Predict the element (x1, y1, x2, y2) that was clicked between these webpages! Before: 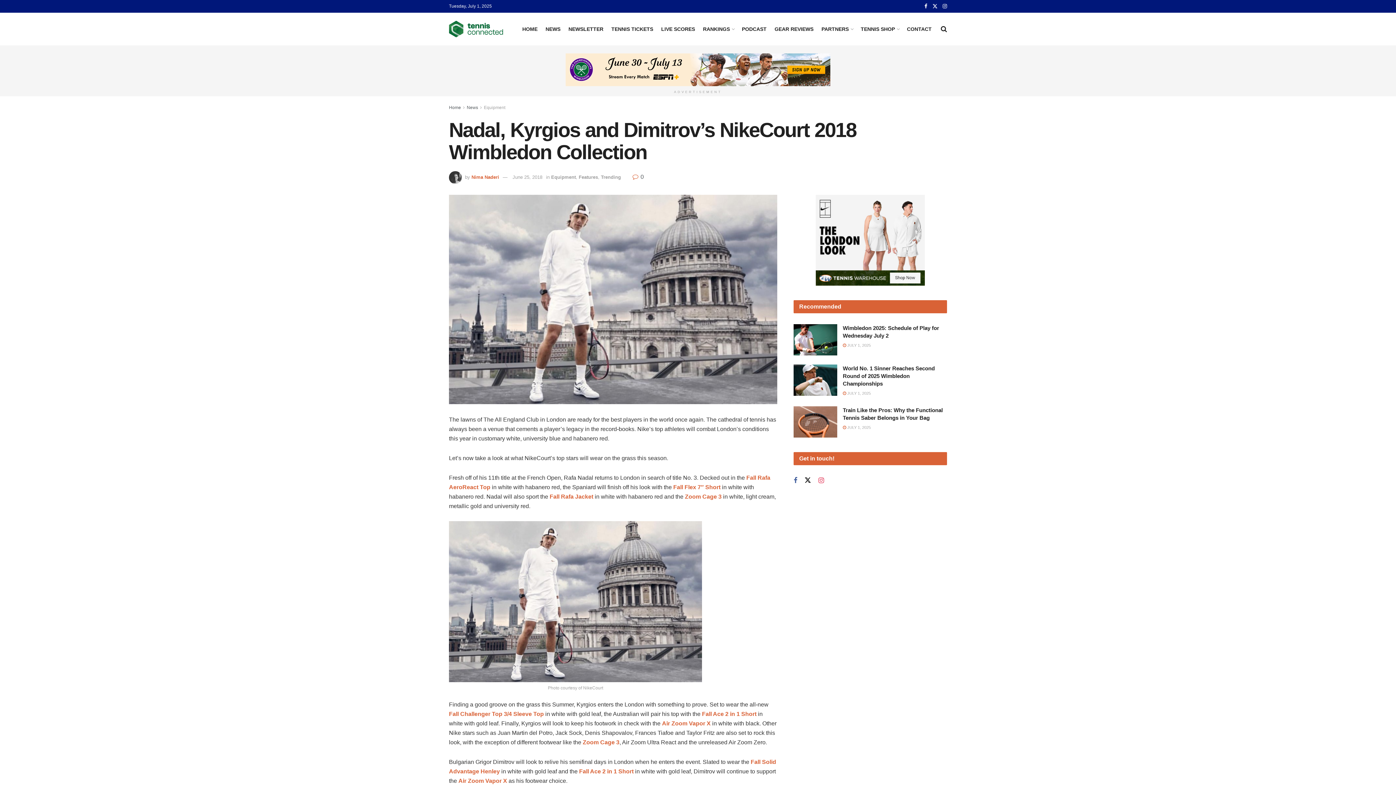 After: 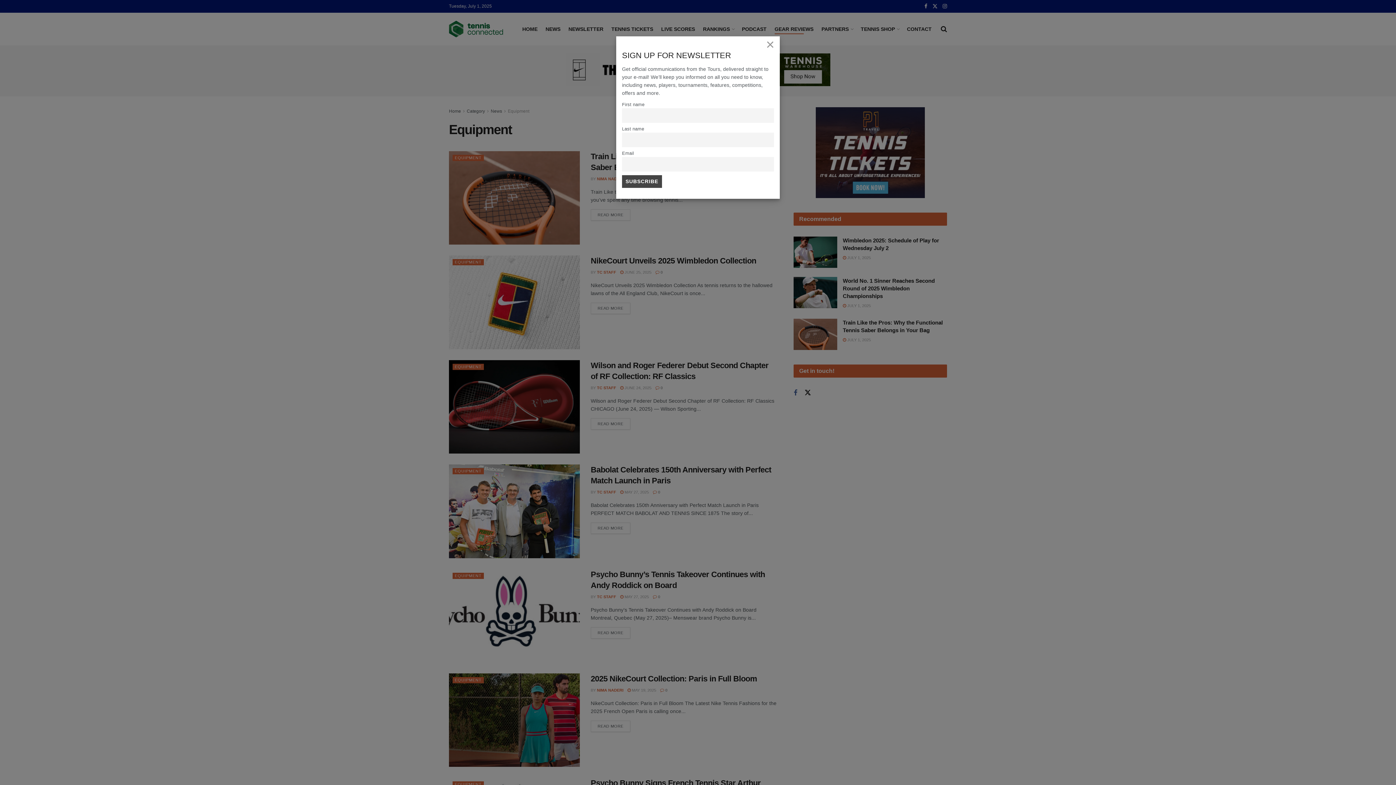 Action: bbox: (484, 105, 505, 110) label: Equipment